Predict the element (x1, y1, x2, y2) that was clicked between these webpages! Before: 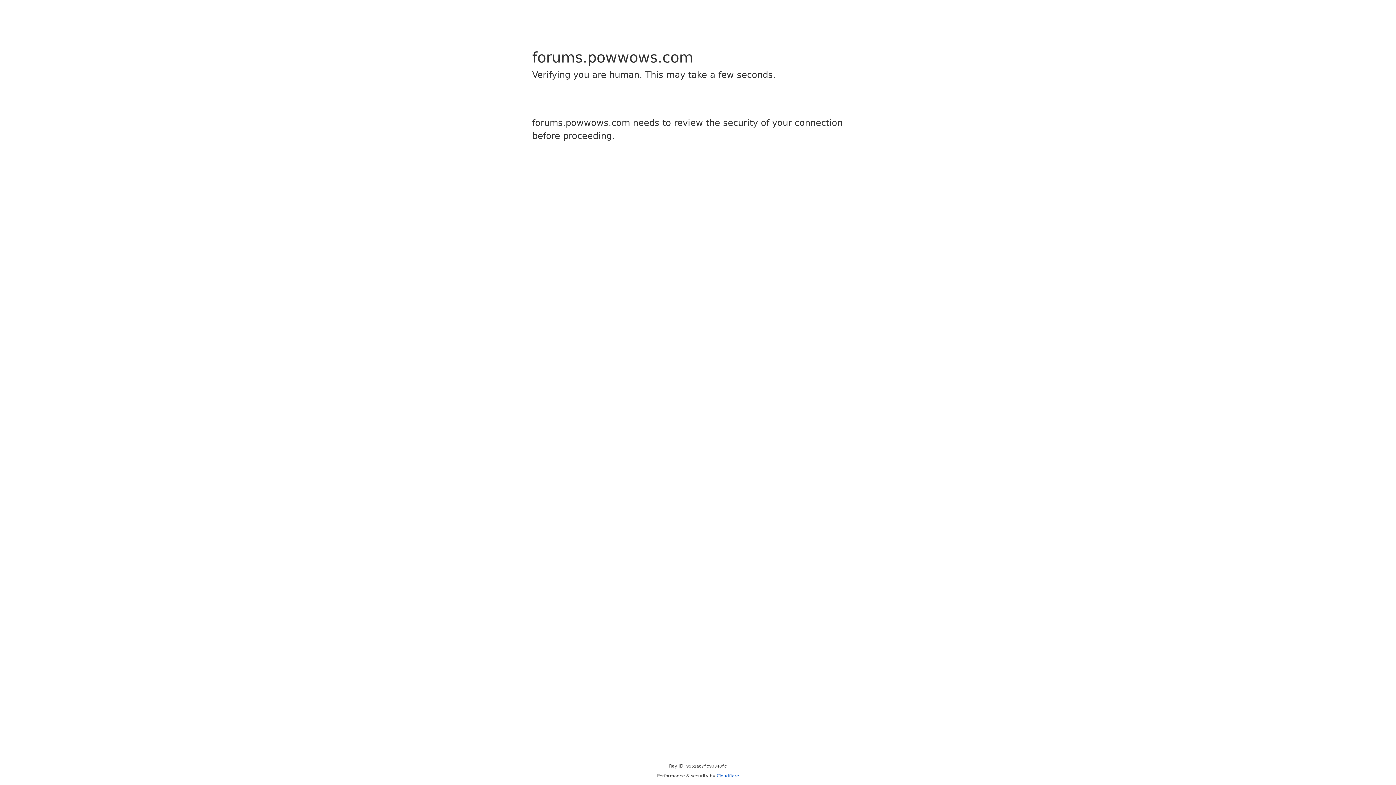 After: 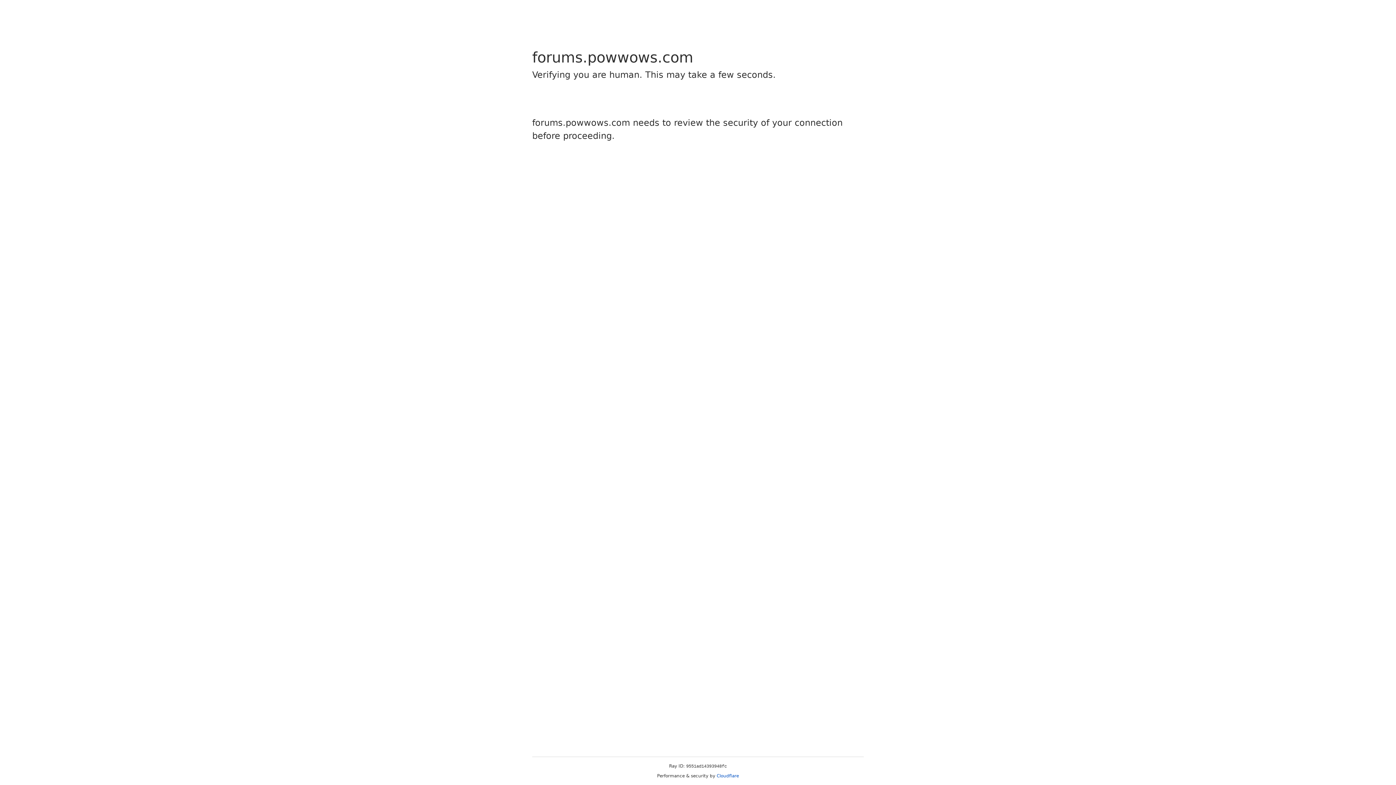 Action: label: Cloudflare bbox: (716, 773, 739, 778)